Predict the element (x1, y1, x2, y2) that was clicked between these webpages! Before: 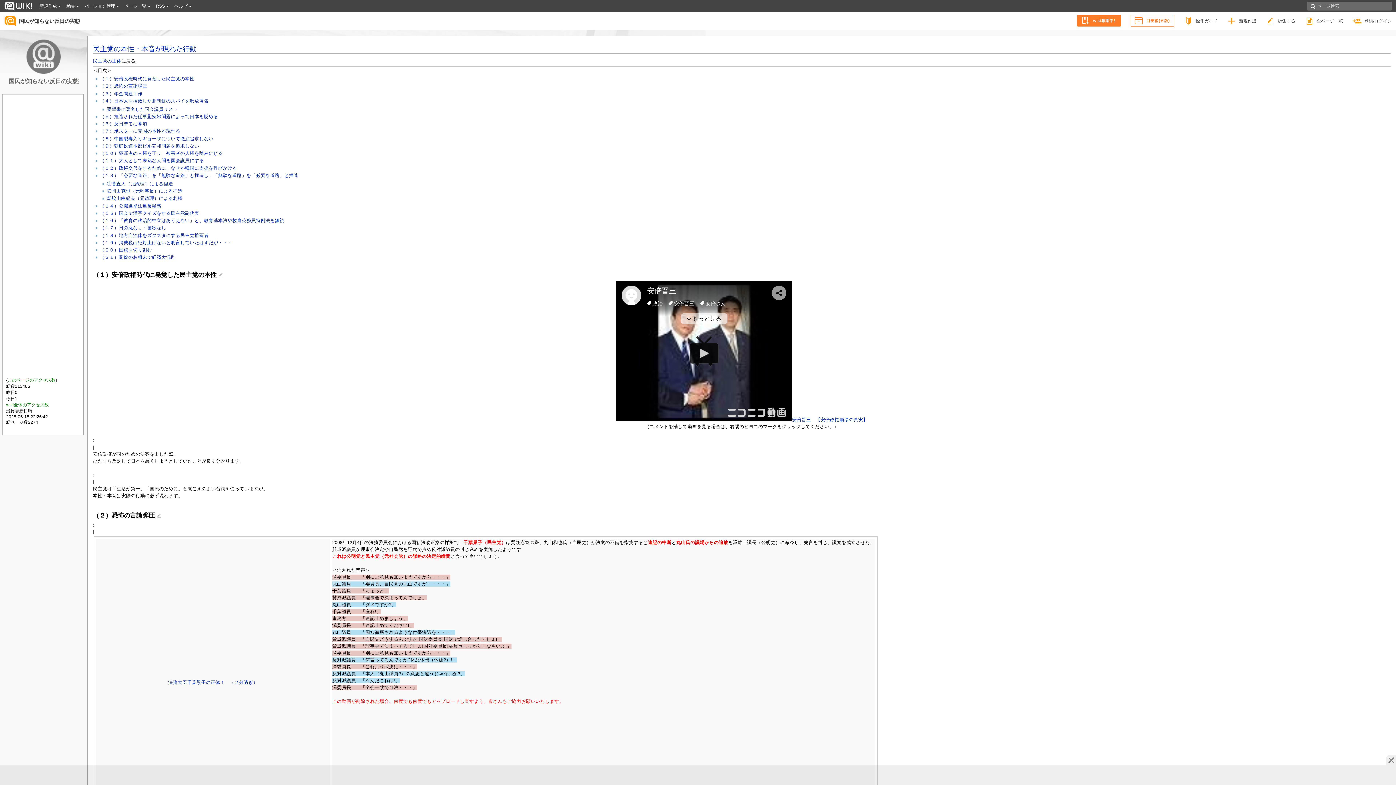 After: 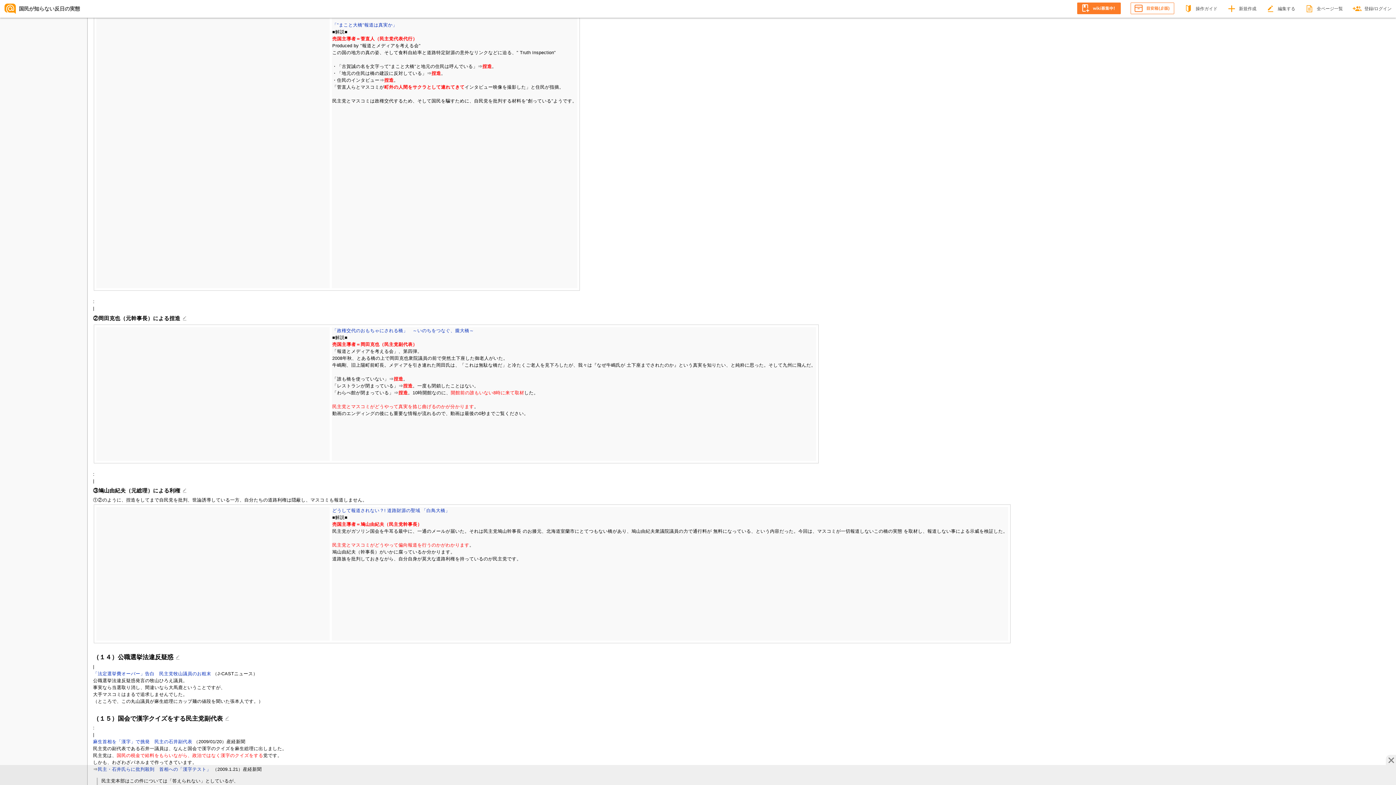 Action: bbox: (106, 181, 173, 186) label: ①菅直人（元総理）による捏造